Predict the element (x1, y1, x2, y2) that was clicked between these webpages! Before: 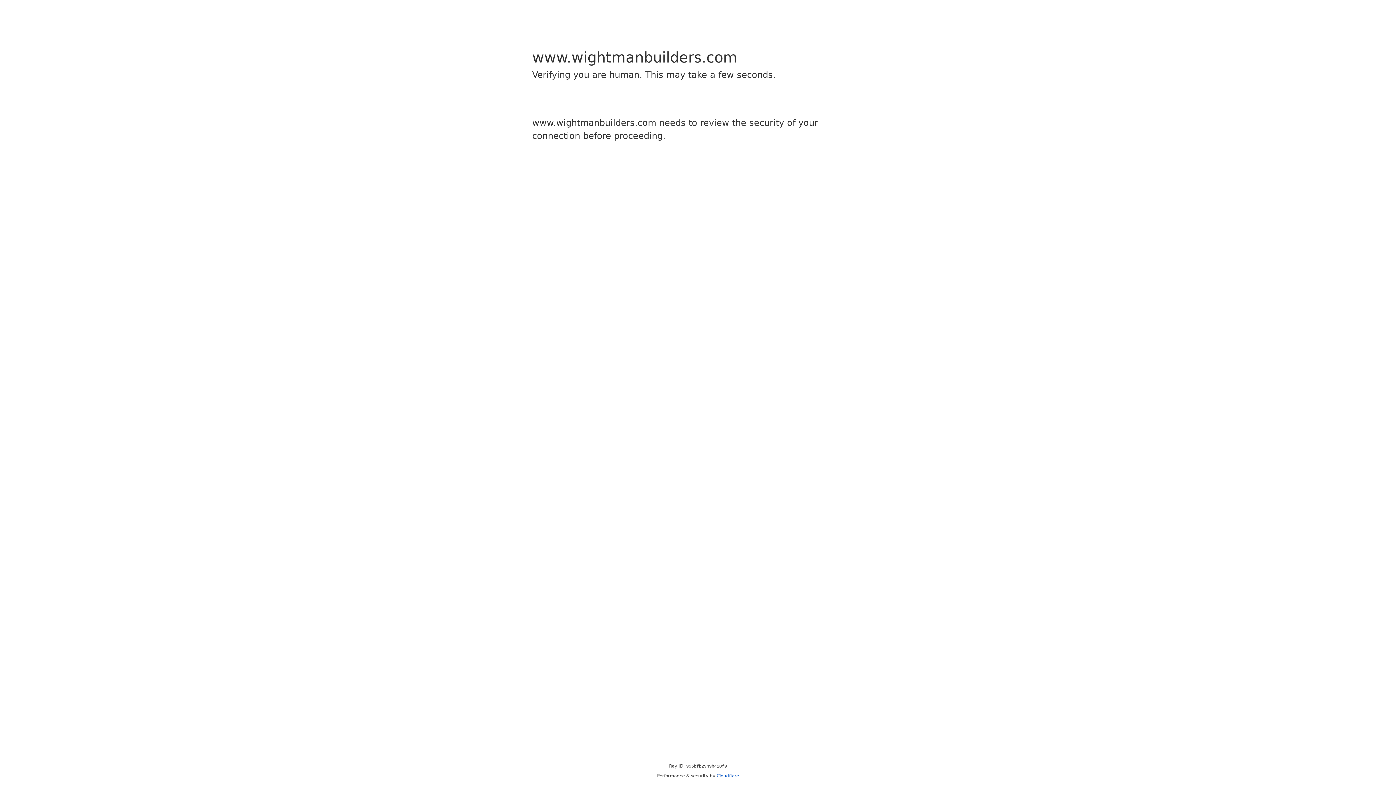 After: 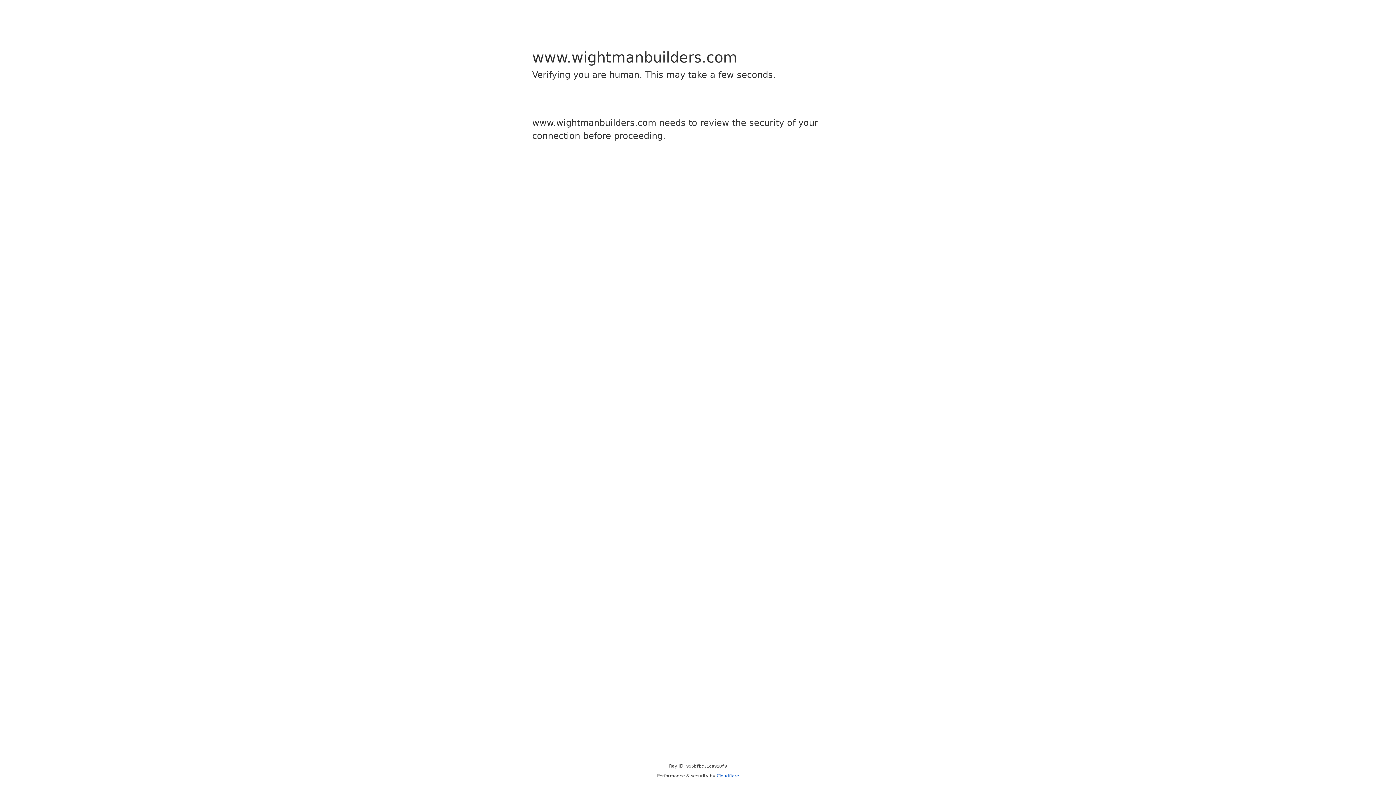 Action: bbox: (716, 773, 739, 778) label: Cloudflare